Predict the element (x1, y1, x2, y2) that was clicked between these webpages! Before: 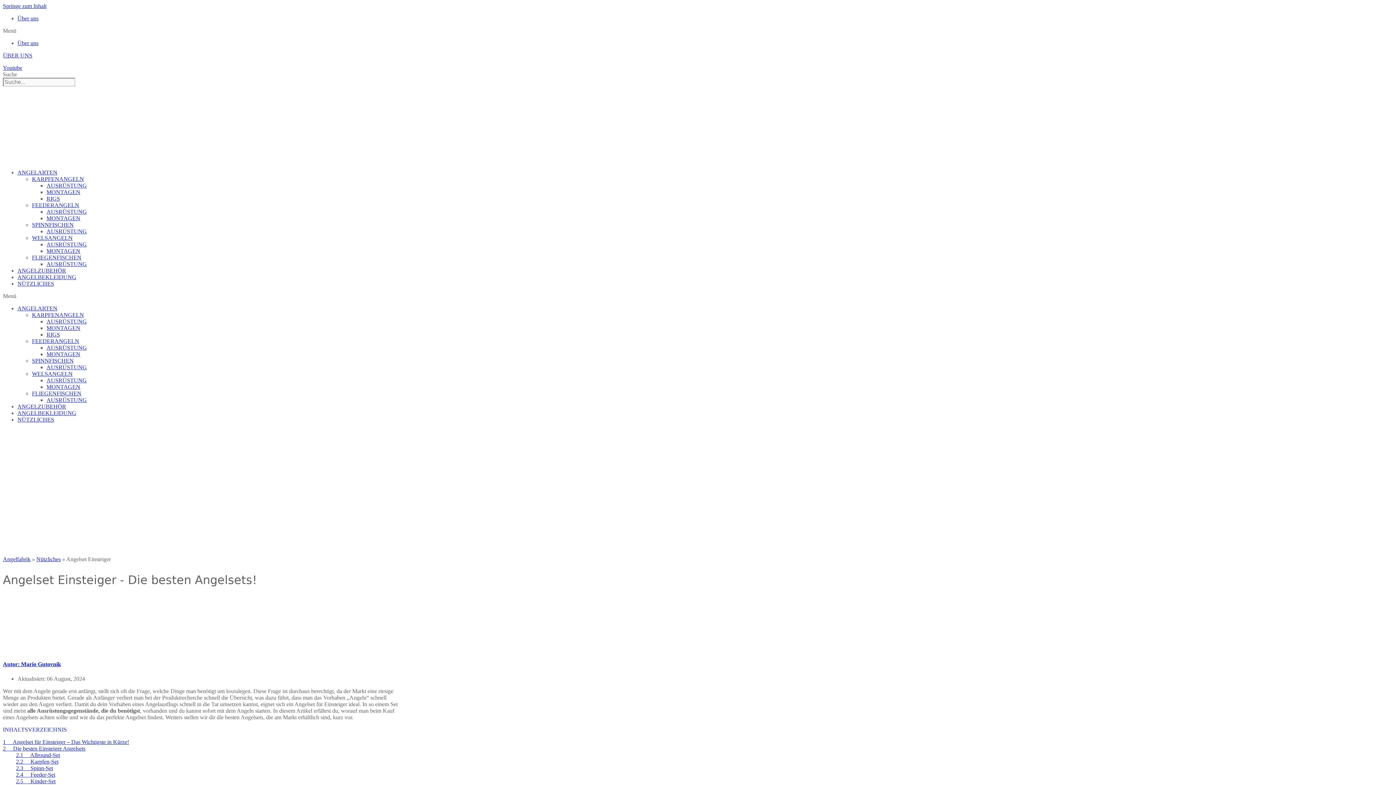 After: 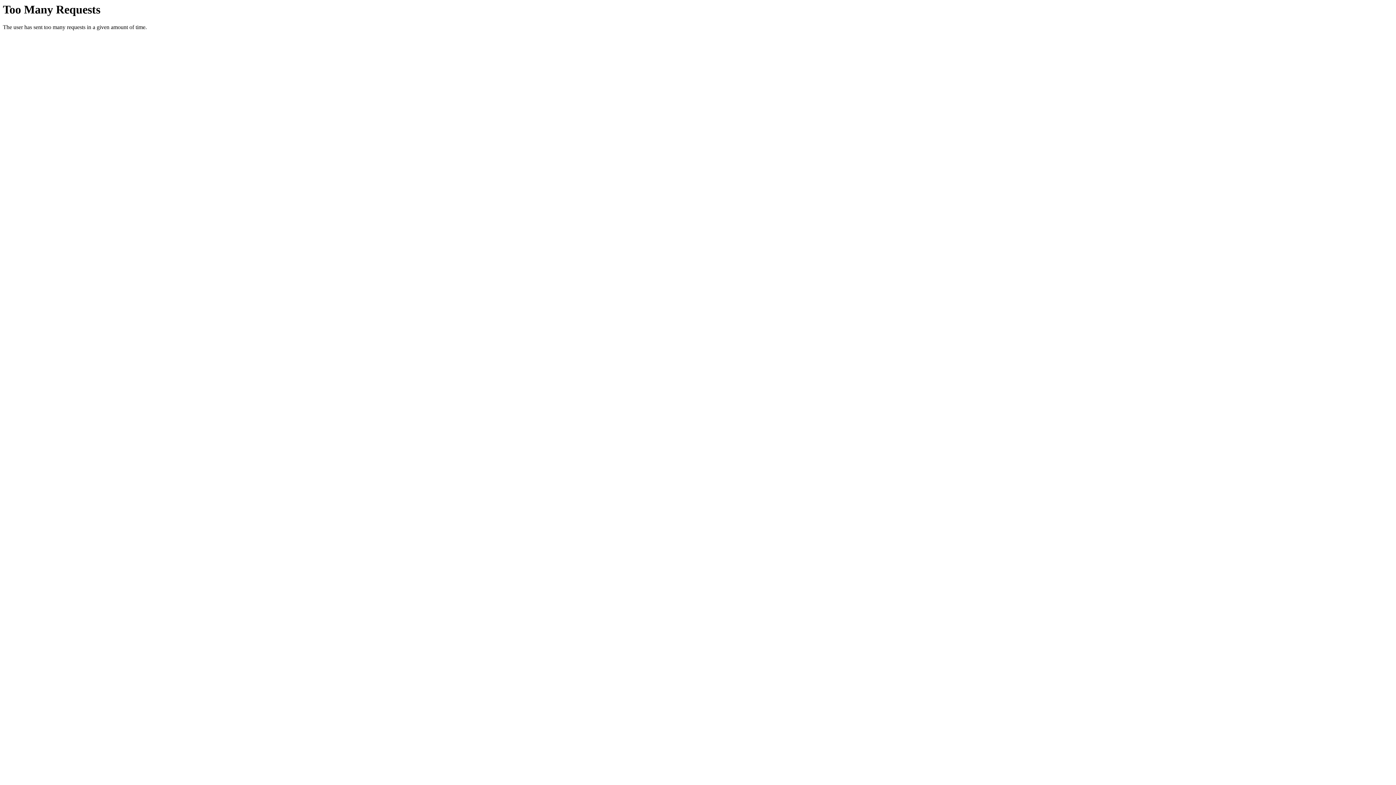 Action: bbox: (46, 351, 80, 357) label: MONTAGEN